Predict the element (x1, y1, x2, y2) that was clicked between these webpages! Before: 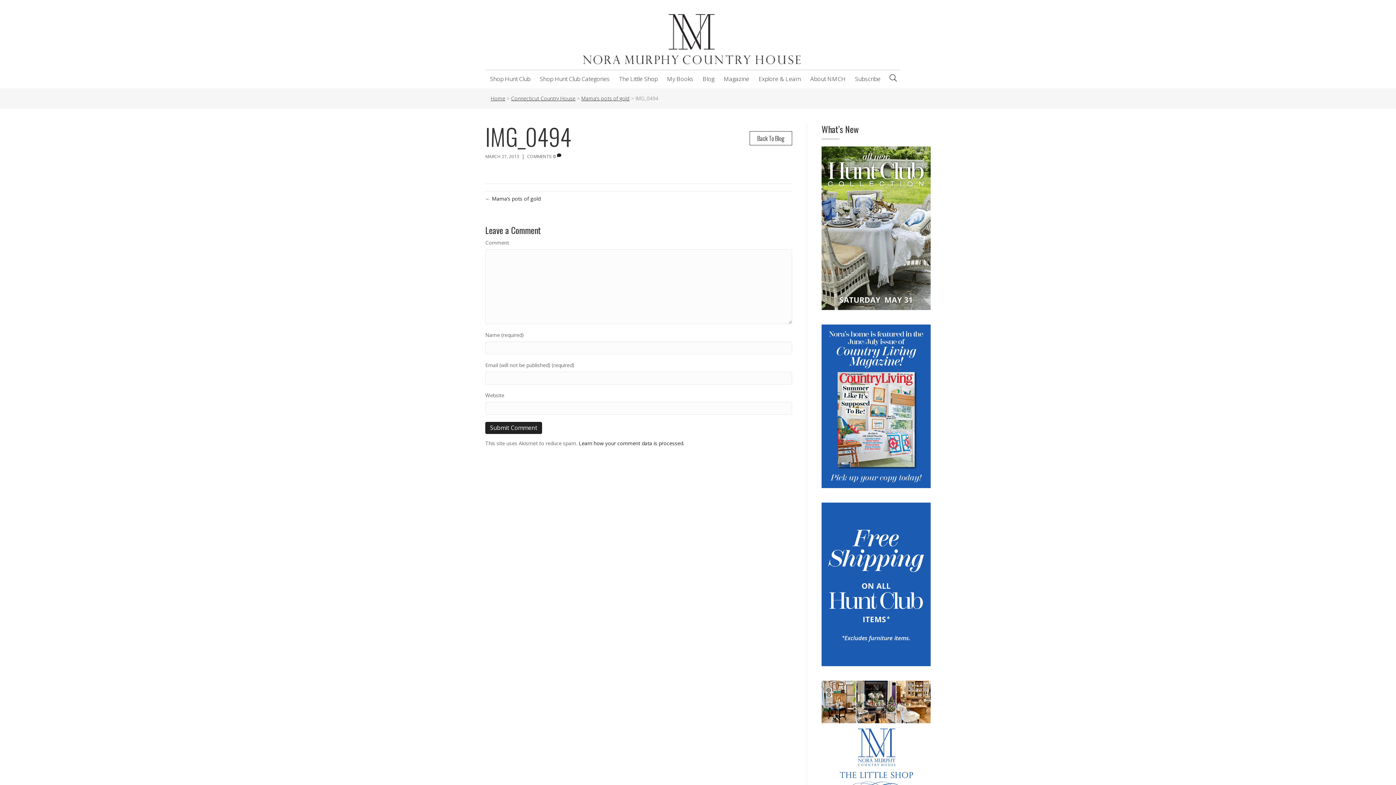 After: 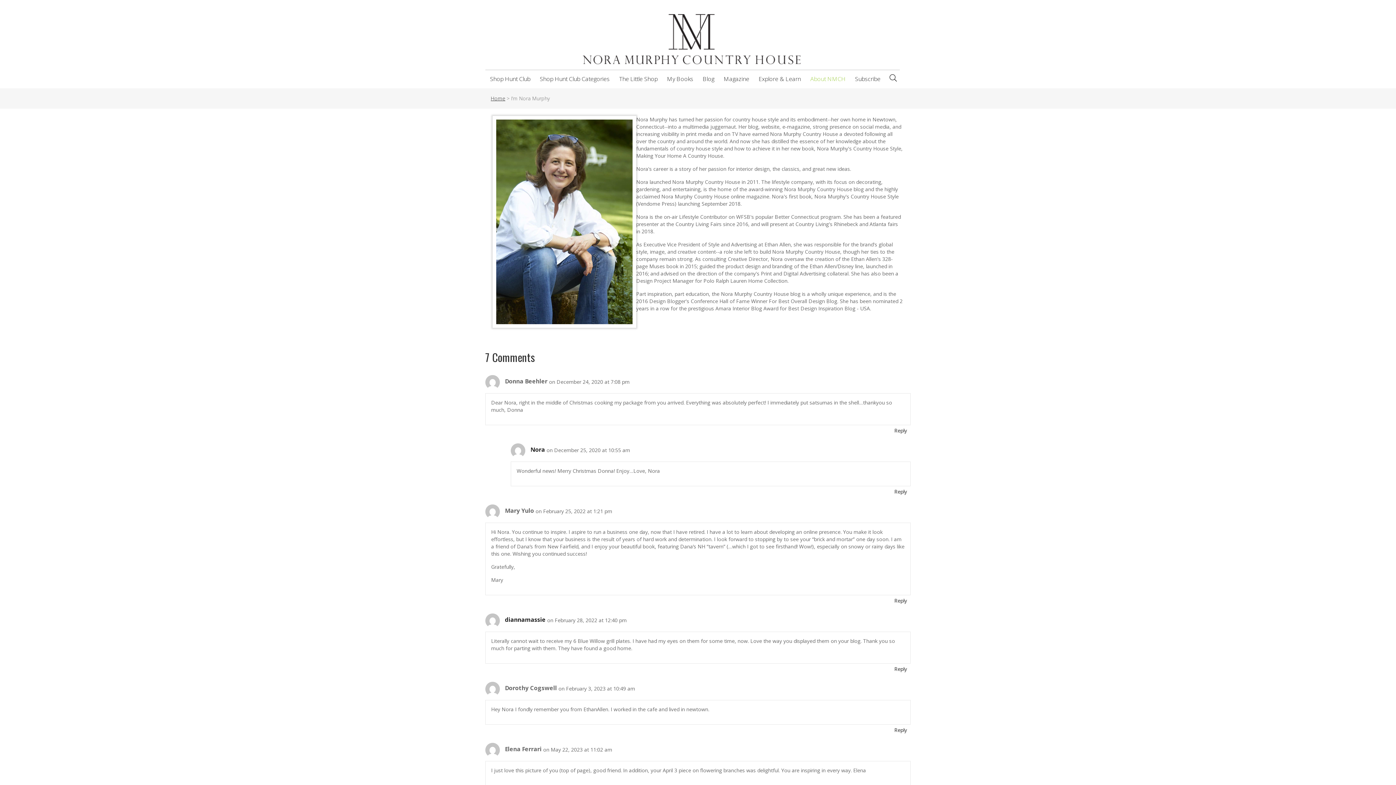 Action: bbox: (805, 69, 850, 88) label: About NMCH